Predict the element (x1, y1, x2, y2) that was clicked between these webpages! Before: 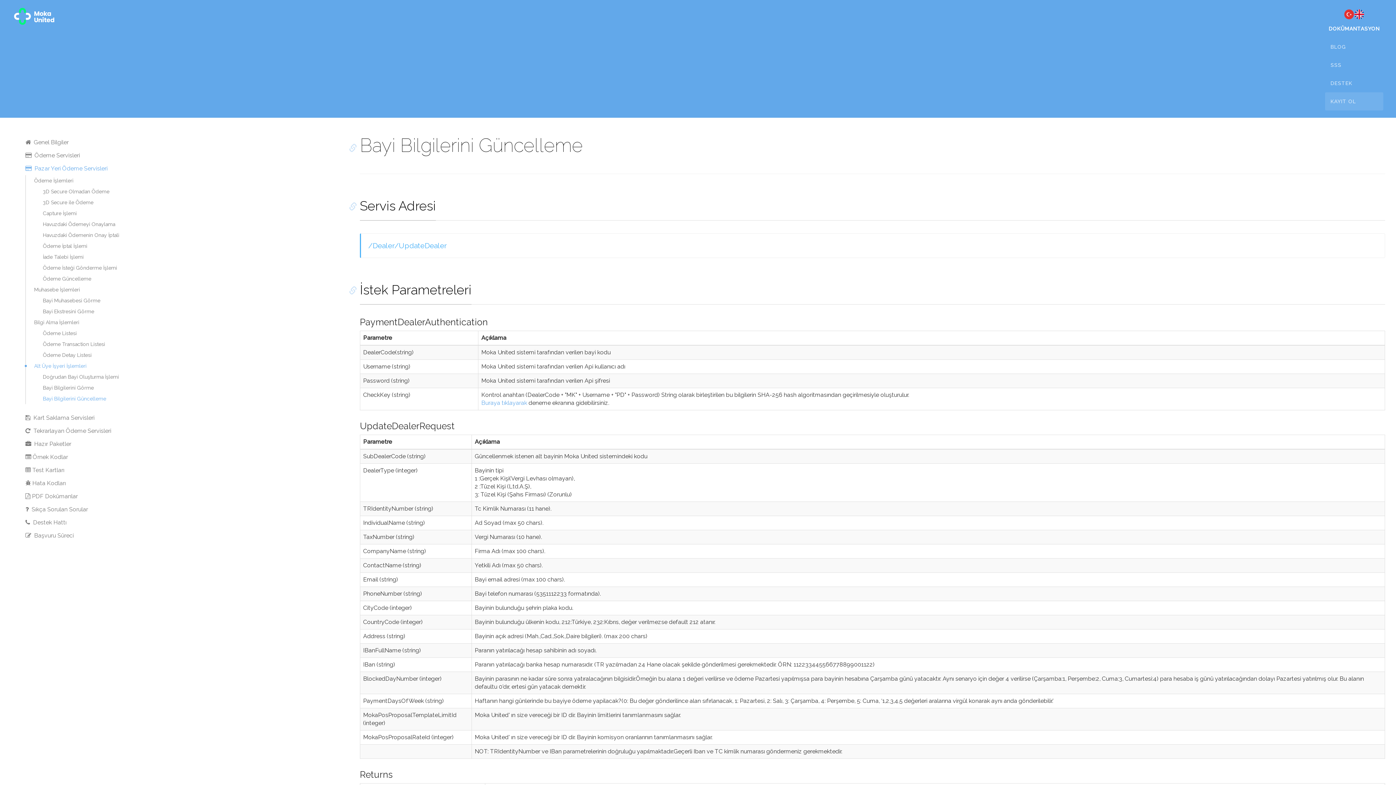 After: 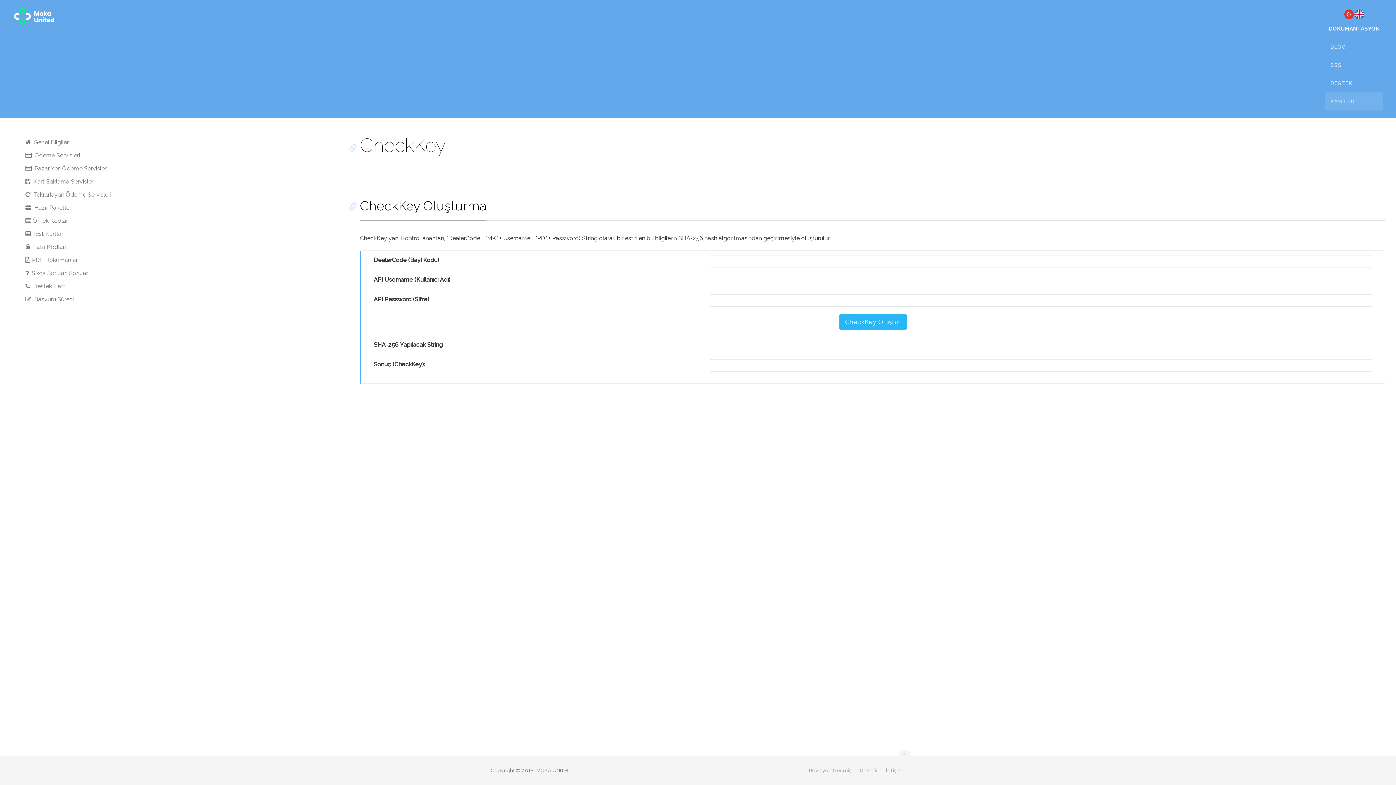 Action: label: Buraya tıklayarak bbox: (481, 399, 527, 406)